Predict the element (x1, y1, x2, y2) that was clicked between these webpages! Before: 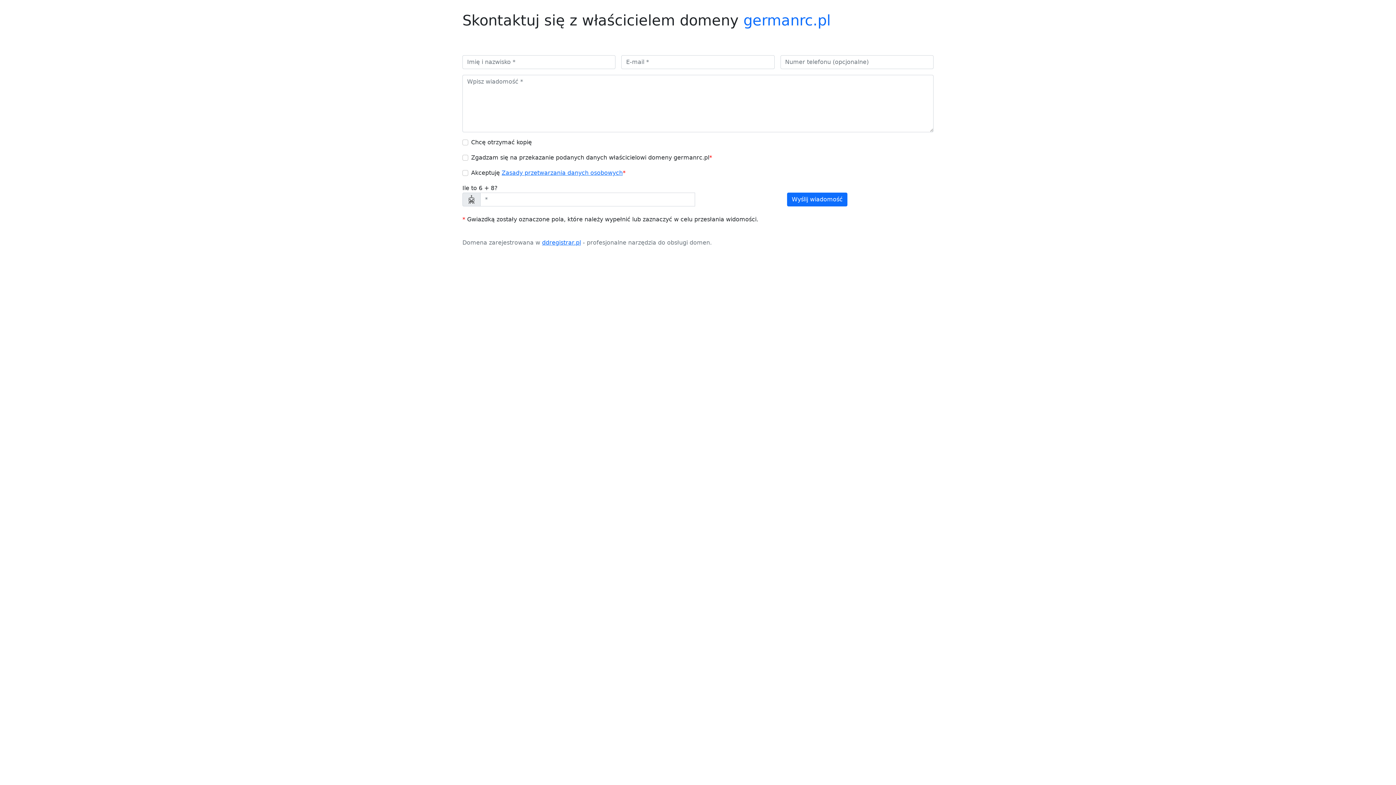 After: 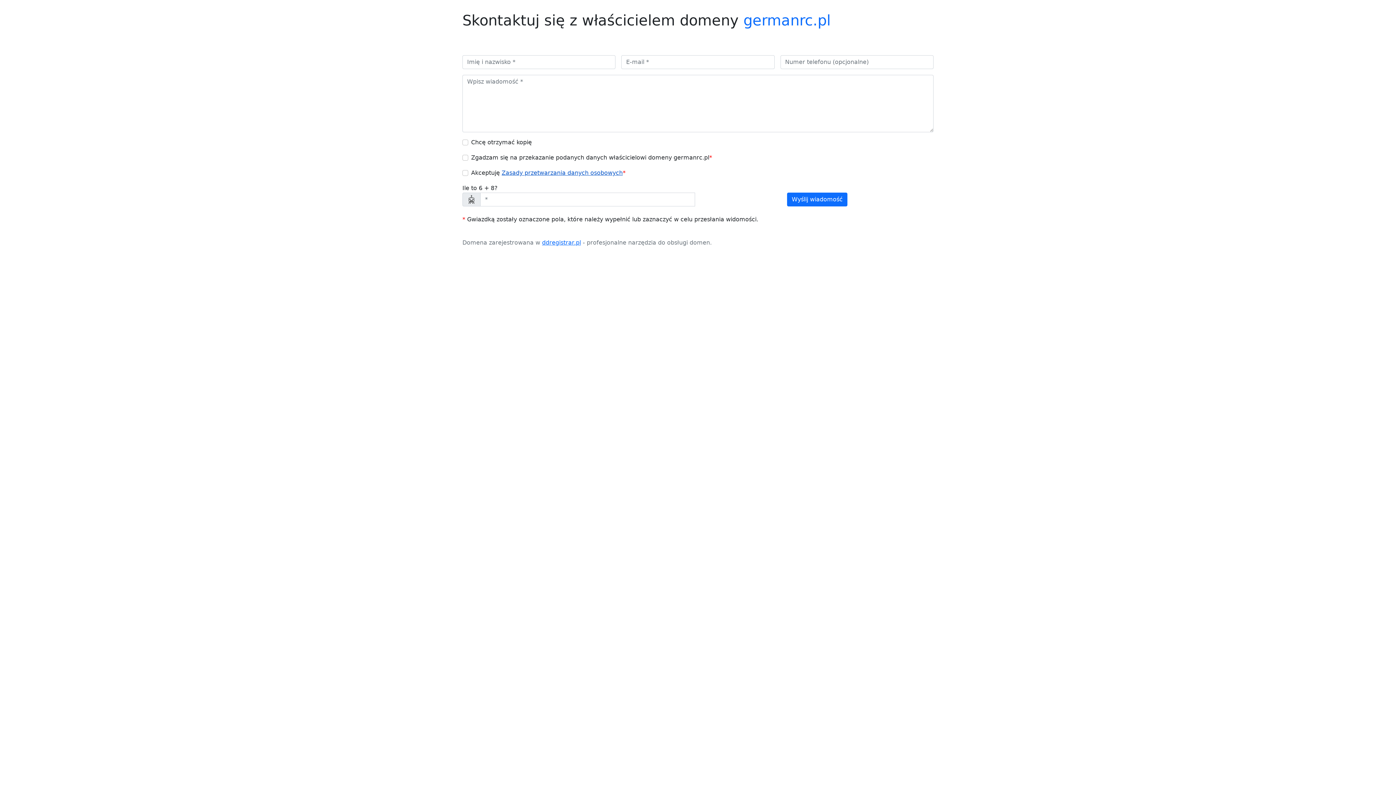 Action: label: Zasady przetwarzania danych osobowych bbox: (501, 169, 622, 176)